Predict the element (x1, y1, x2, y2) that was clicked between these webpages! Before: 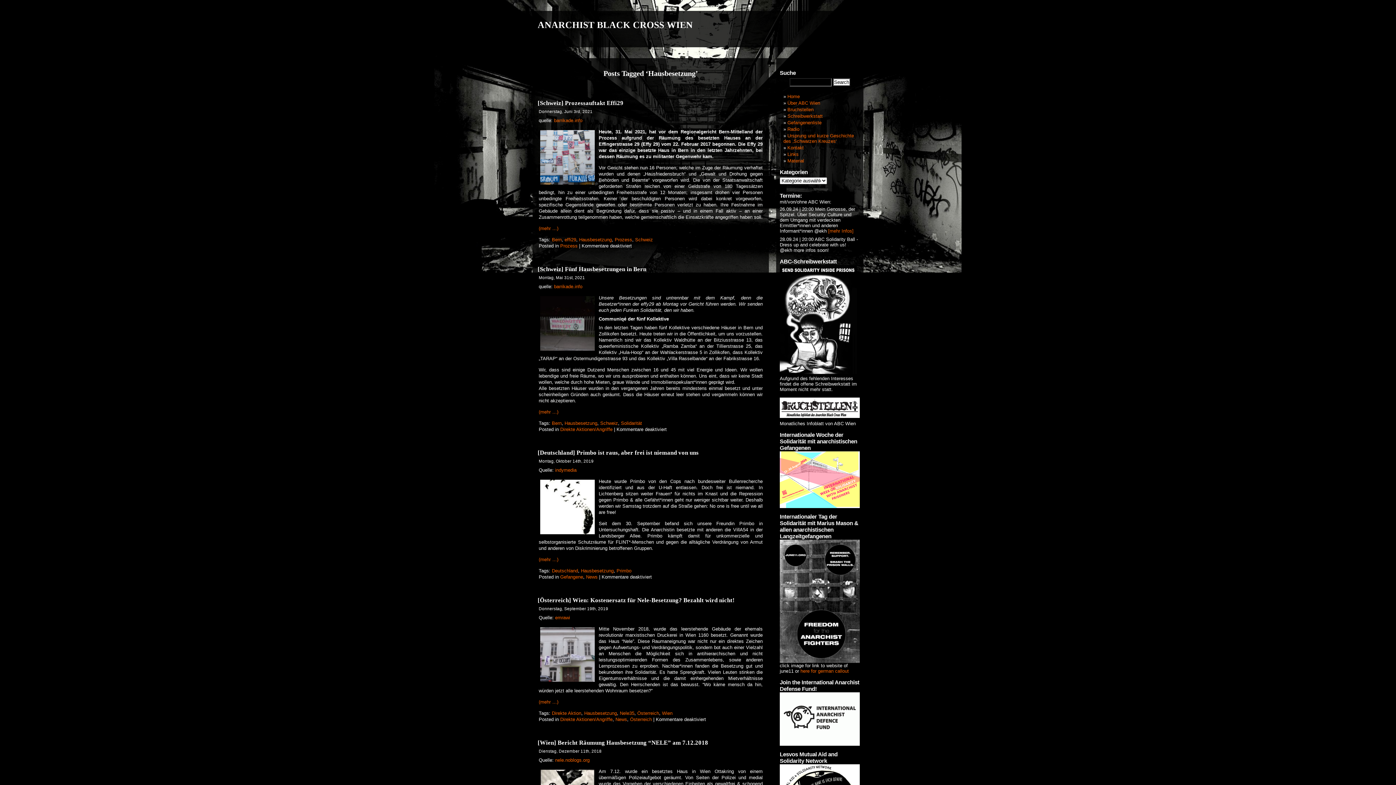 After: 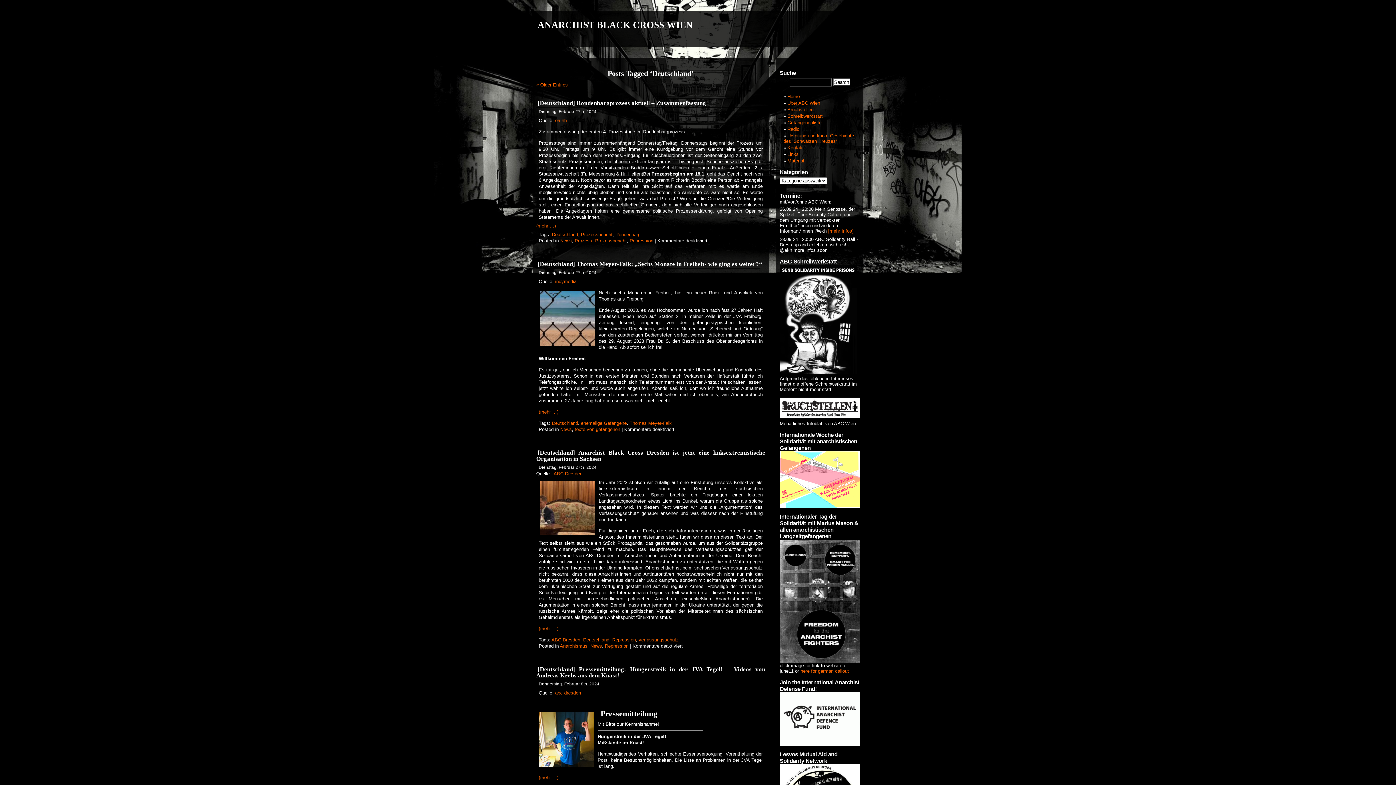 Action: bbox: (552, 568, 578, 573) label: Deutschland